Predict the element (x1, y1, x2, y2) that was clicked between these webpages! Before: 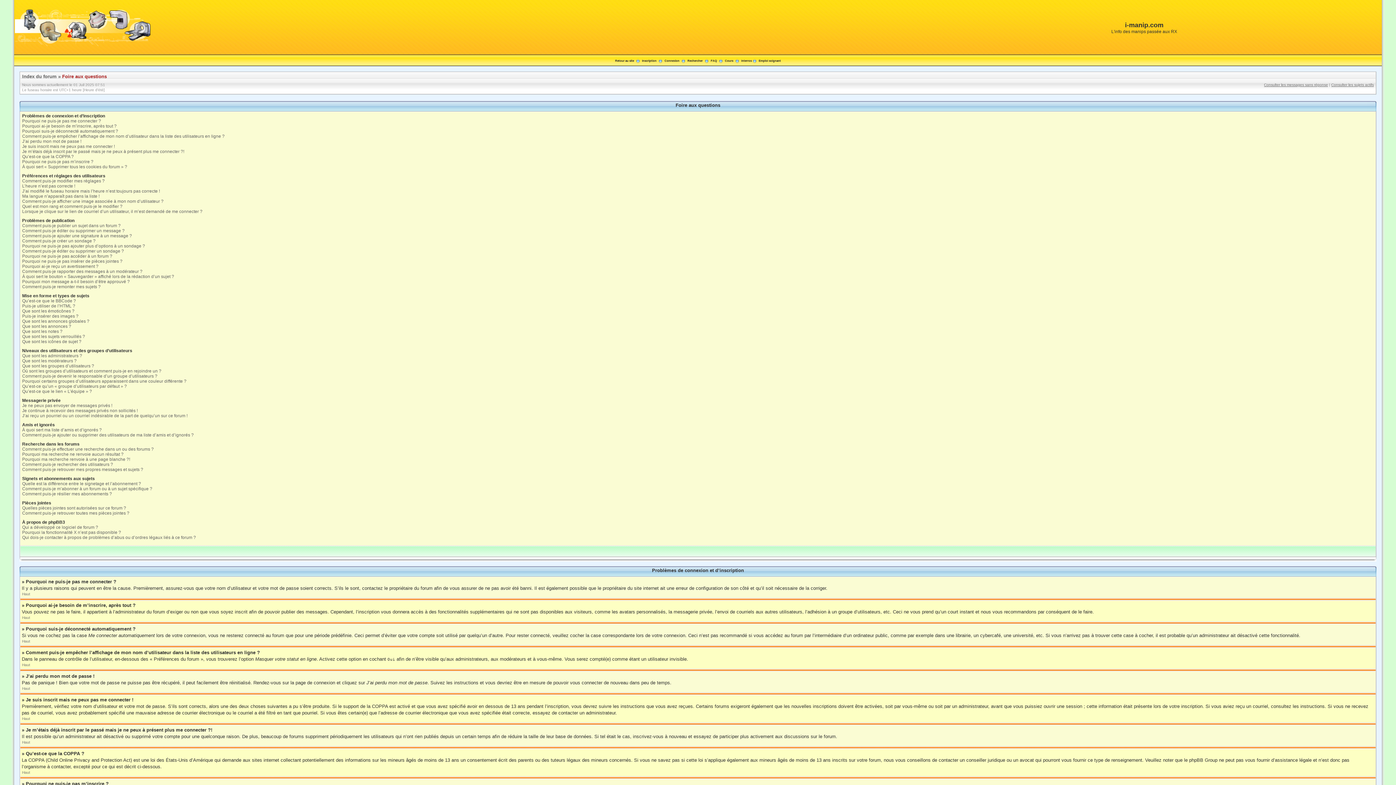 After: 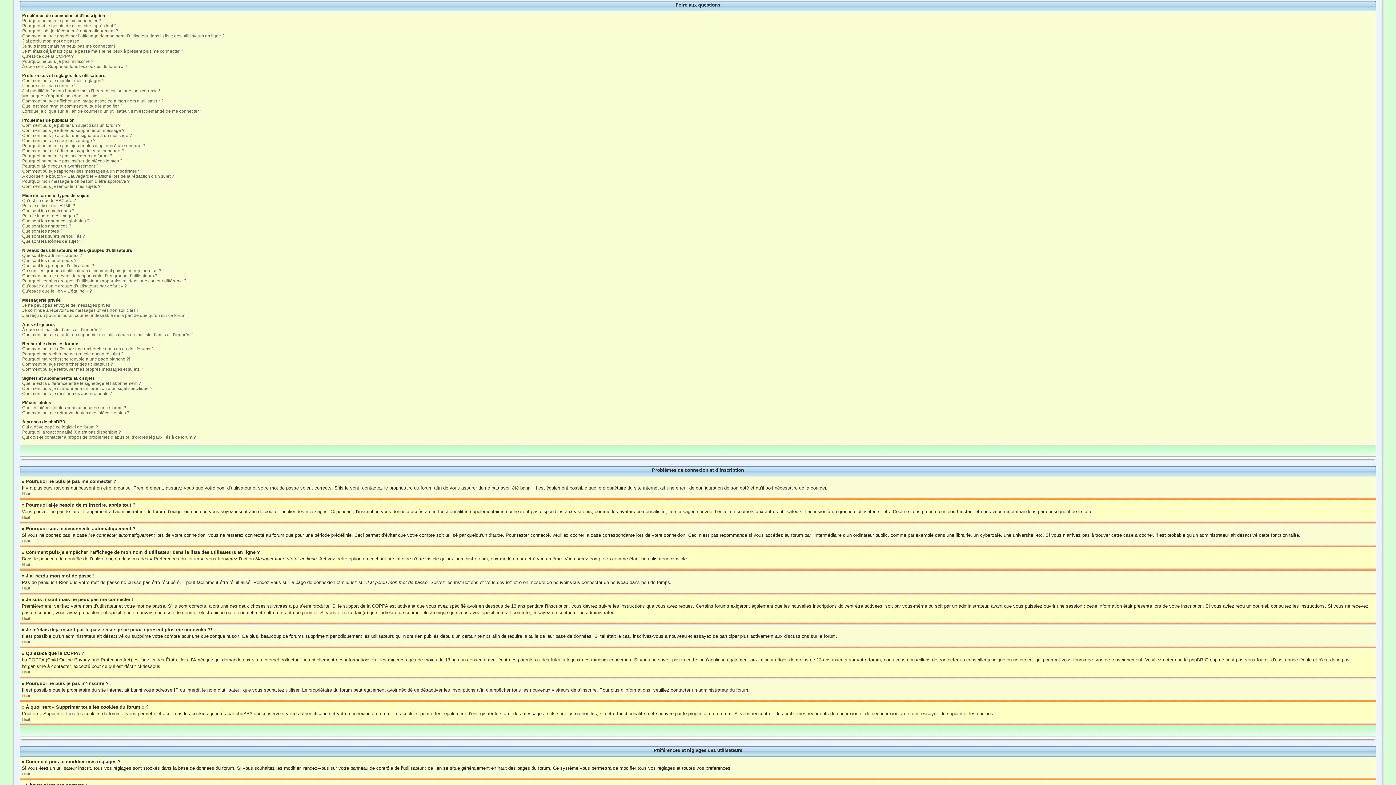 Action: bbox: (22, 592, 30, 596) label: Haut